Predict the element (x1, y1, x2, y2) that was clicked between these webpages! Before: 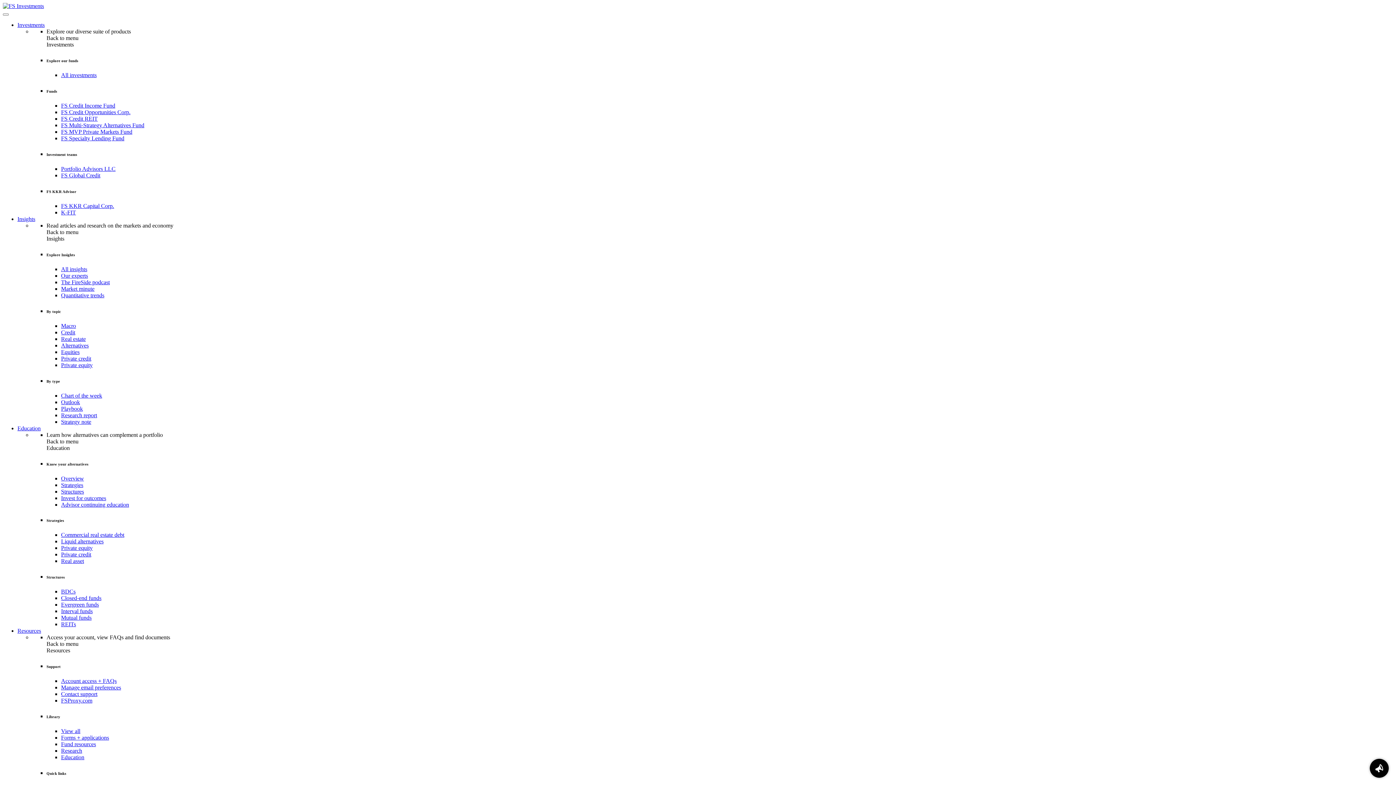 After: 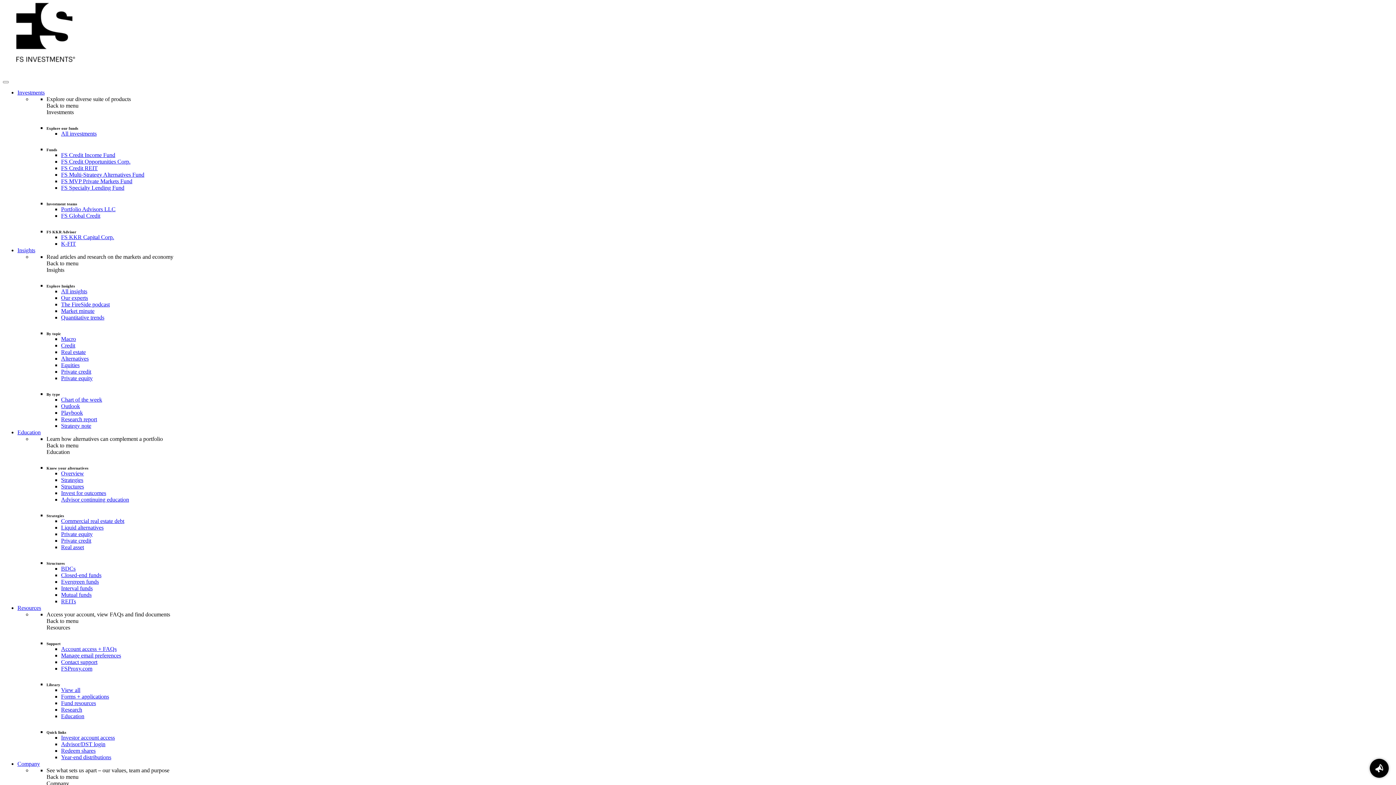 Action: label: Strategies bbox: (61, 482, 83, 488)